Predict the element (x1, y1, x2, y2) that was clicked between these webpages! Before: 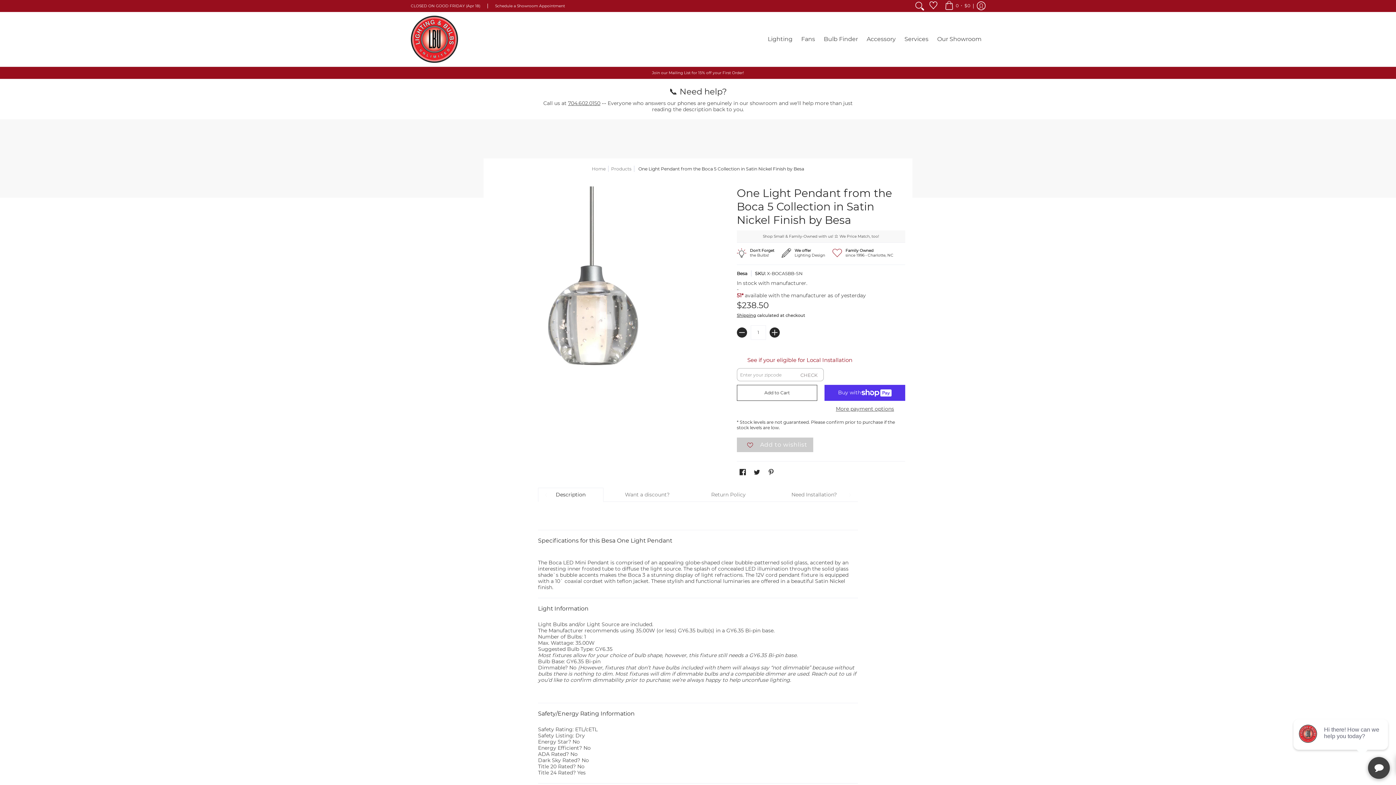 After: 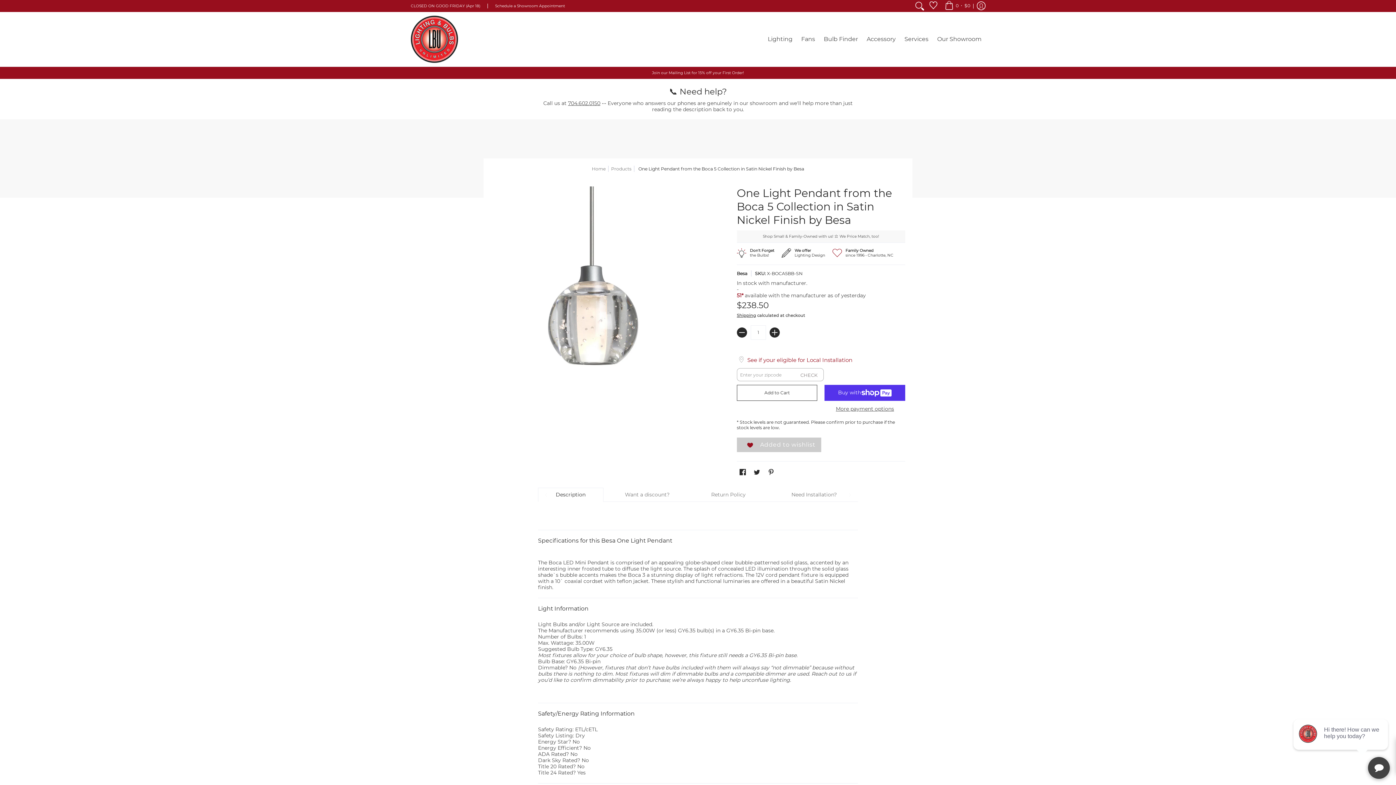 Action: bbox: (737, 398, 813, 416) label: Add to wishlist